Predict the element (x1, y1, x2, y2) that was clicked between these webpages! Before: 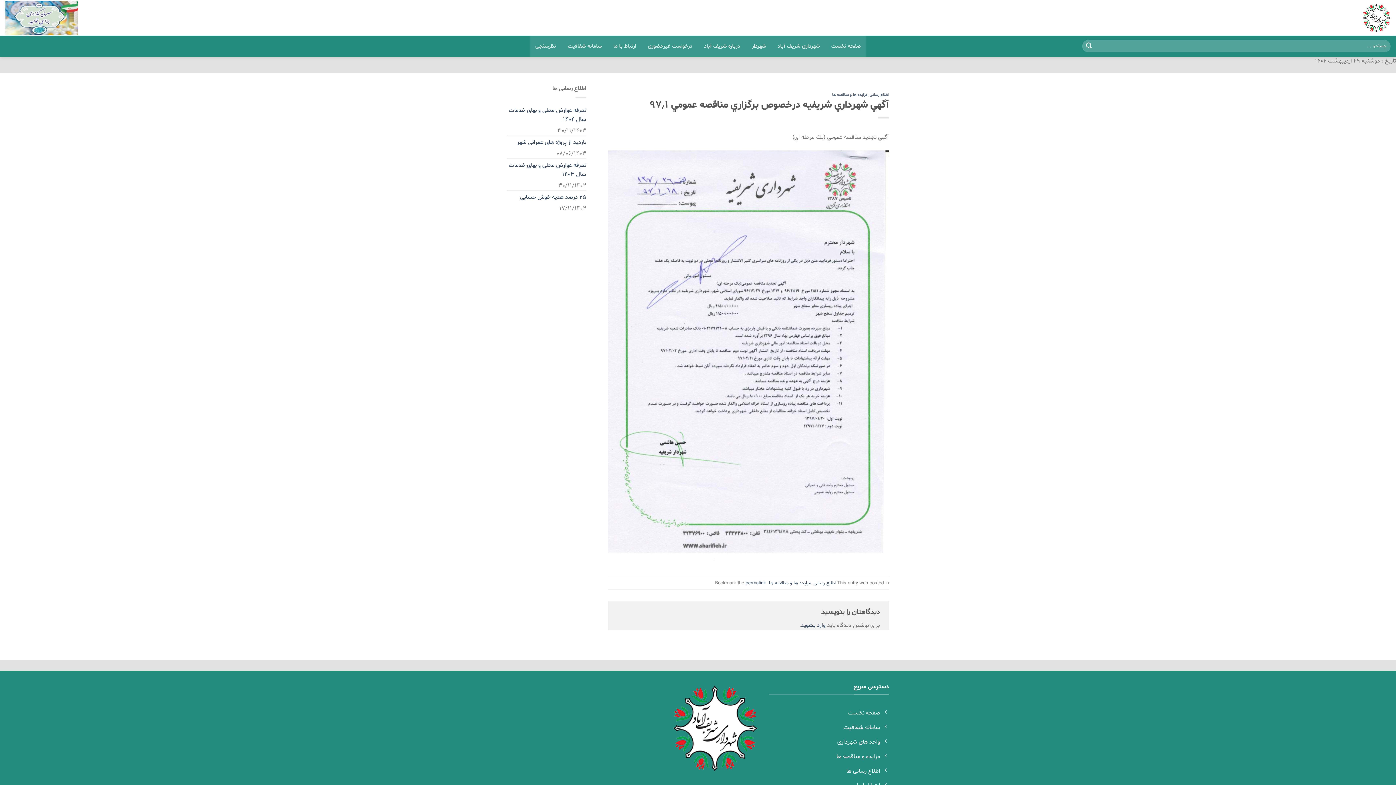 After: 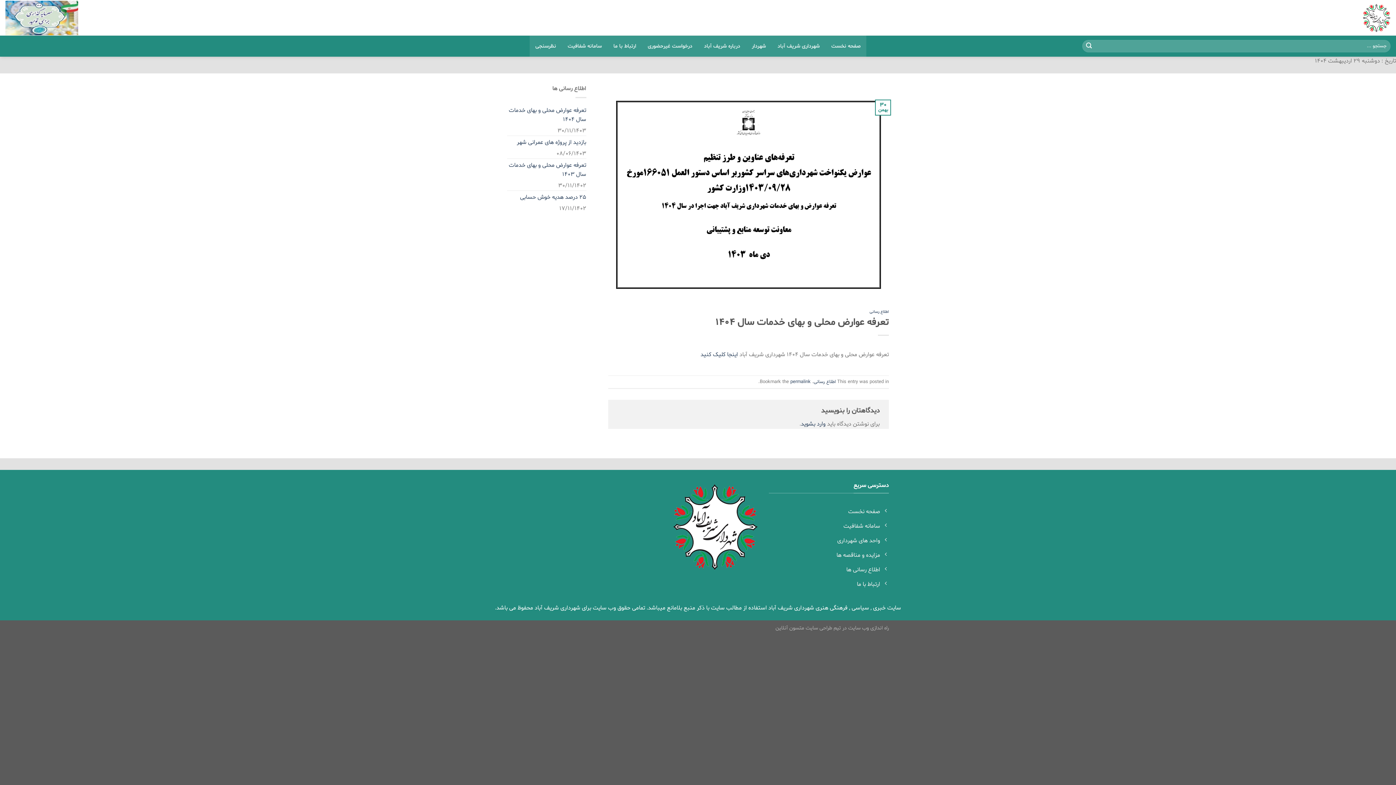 Action: label: تعرفه عوارض محلی و بهای خدمات سال ۱۴۰۴ bbox: (507, 104, 586, 126)